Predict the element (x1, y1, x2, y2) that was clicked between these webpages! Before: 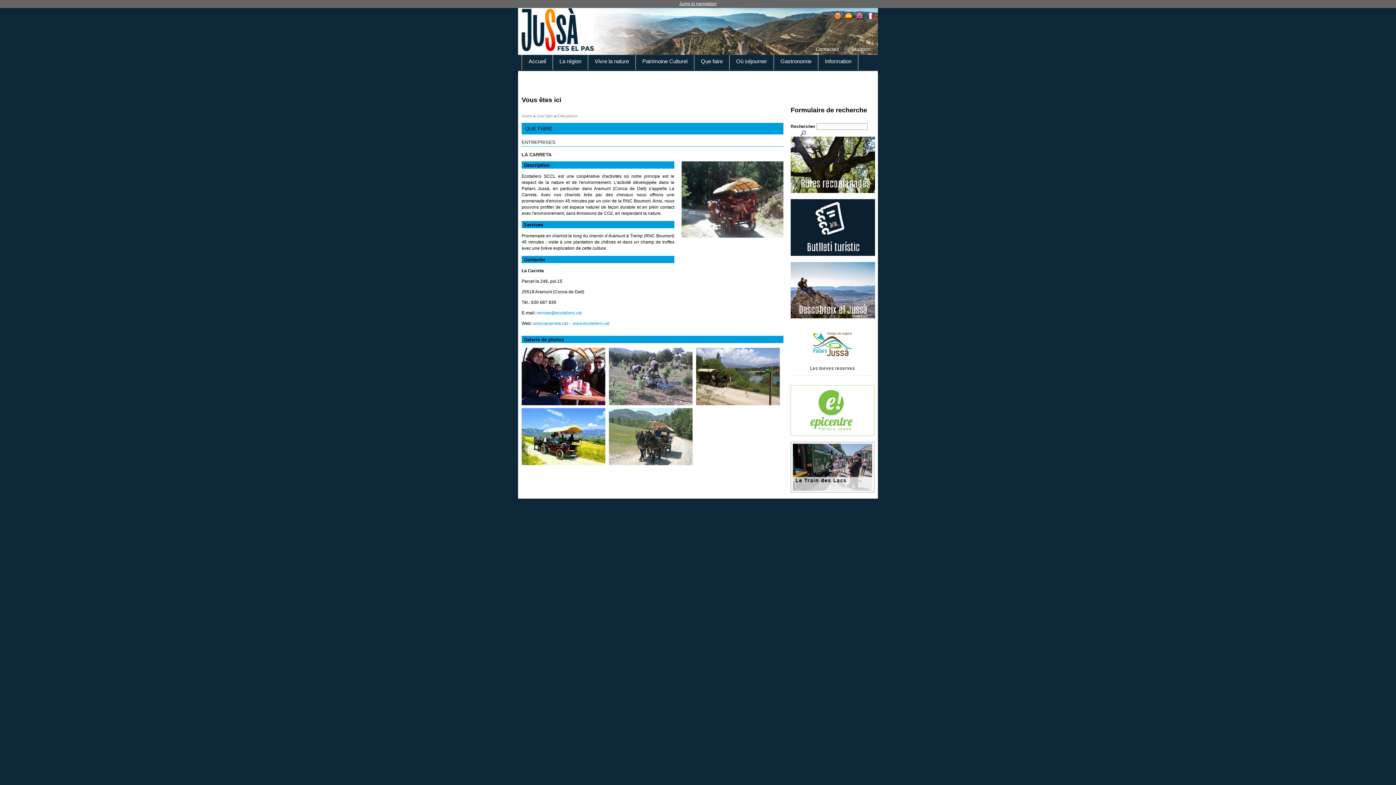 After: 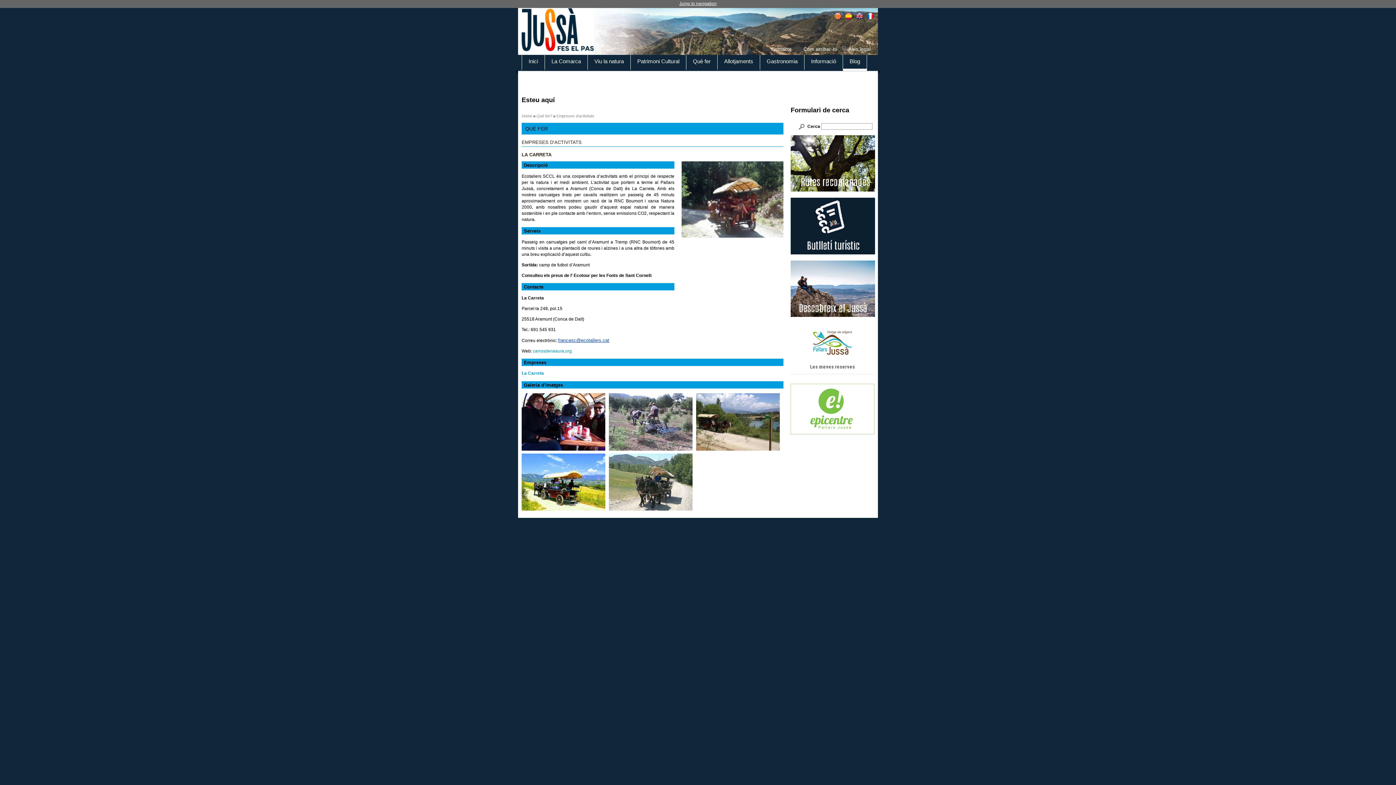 Action: bbox: (833, 11, 841, 19) label: Català